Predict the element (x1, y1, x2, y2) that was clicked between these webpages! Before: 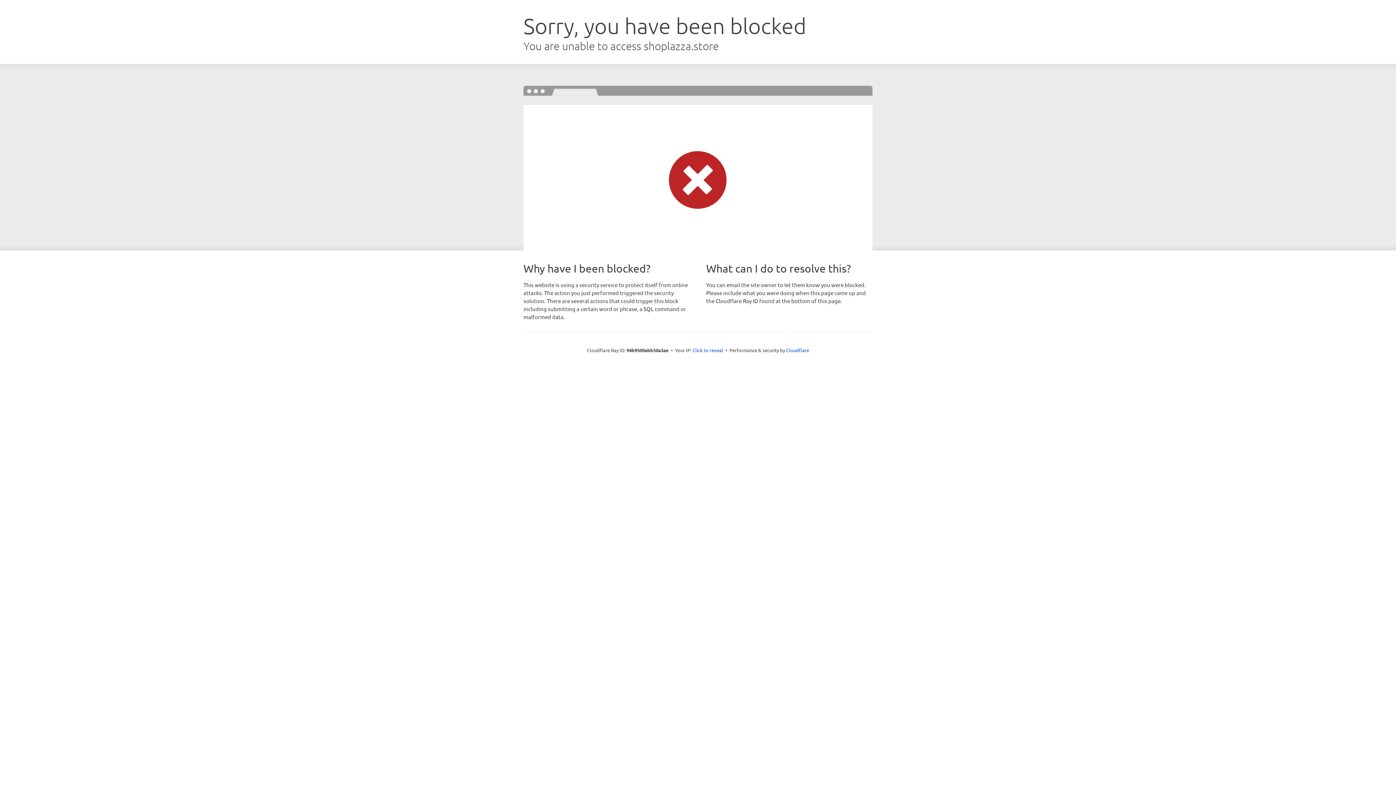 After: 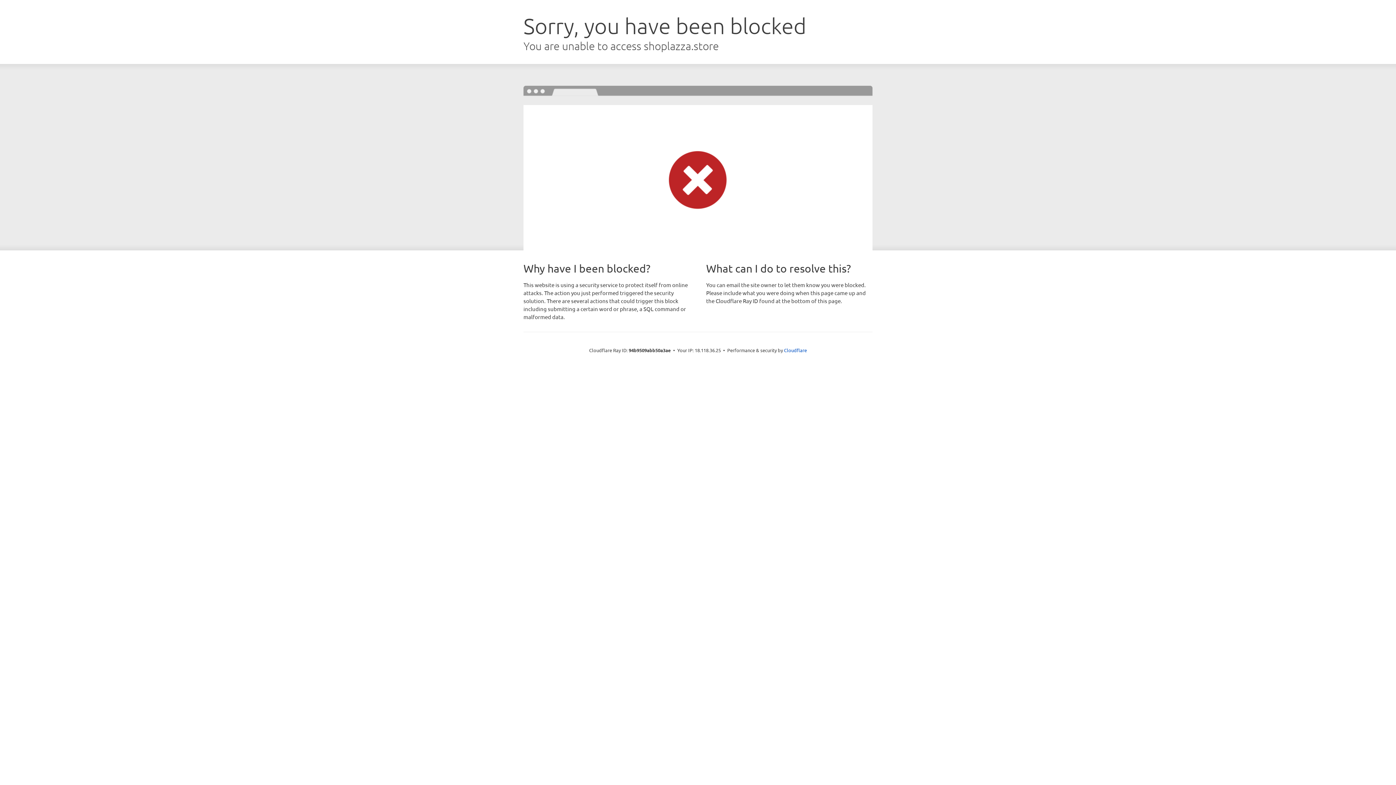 Action: label: Click to reveal bbox: (692, 346, 723, 353)